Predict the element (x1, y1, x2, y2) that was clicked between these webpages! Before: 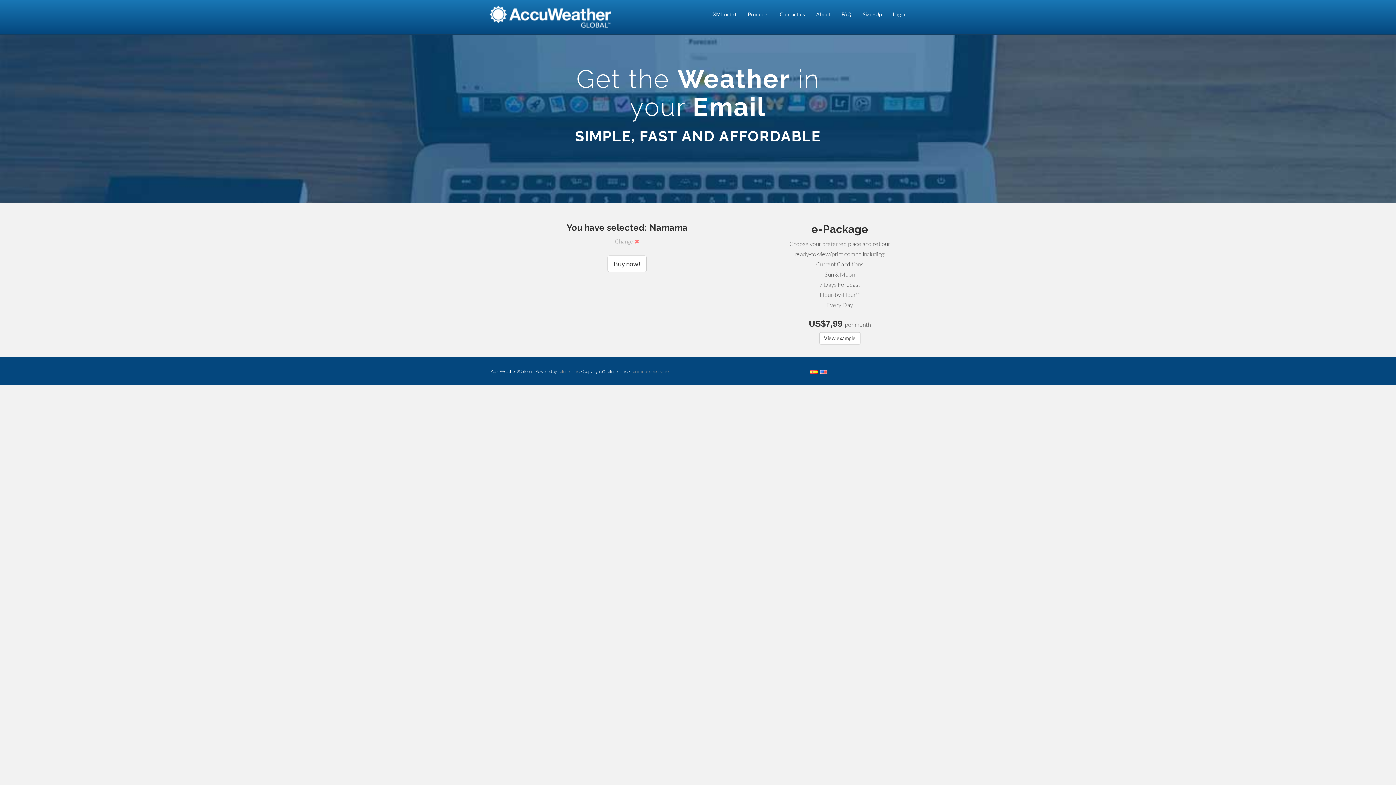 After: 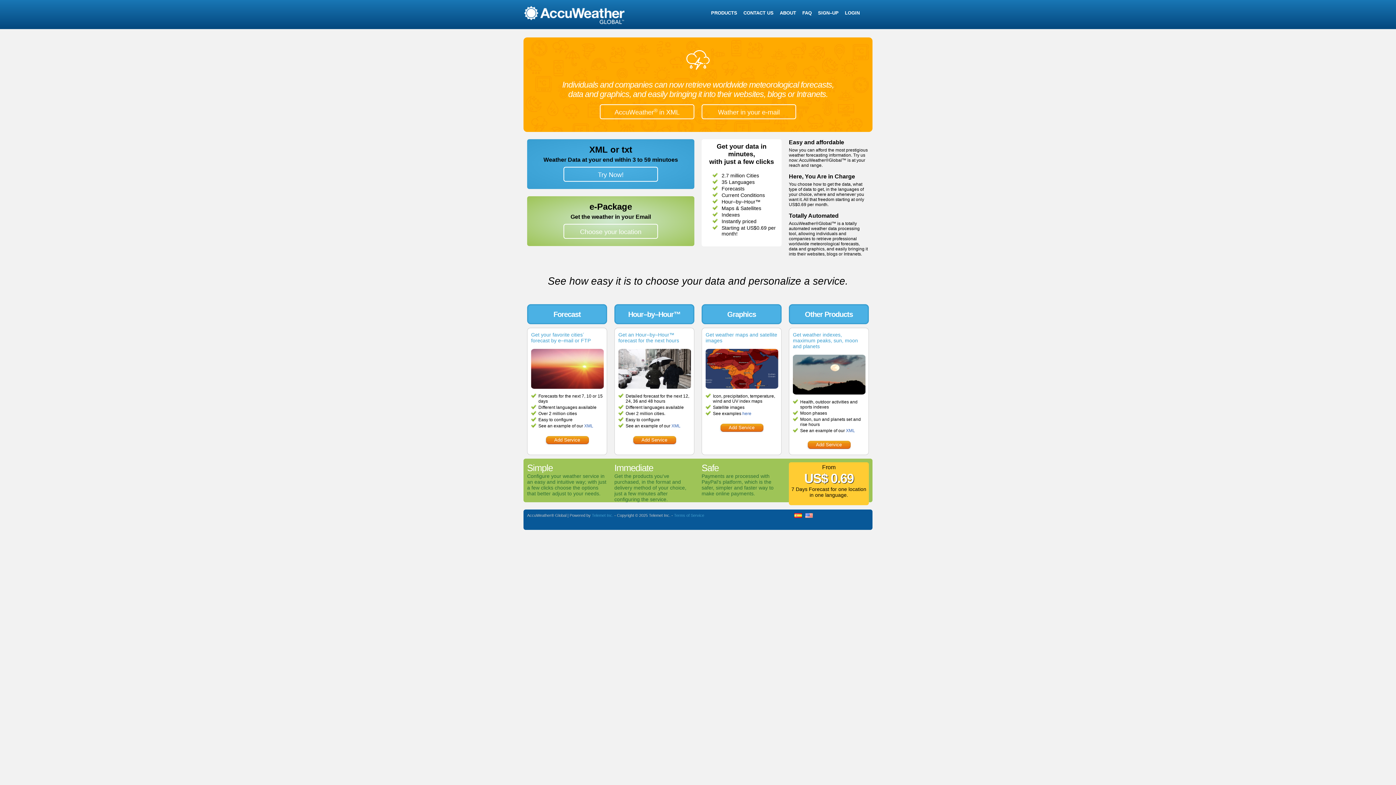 Action: bbox: (742, 9, 774, 20) label: Products